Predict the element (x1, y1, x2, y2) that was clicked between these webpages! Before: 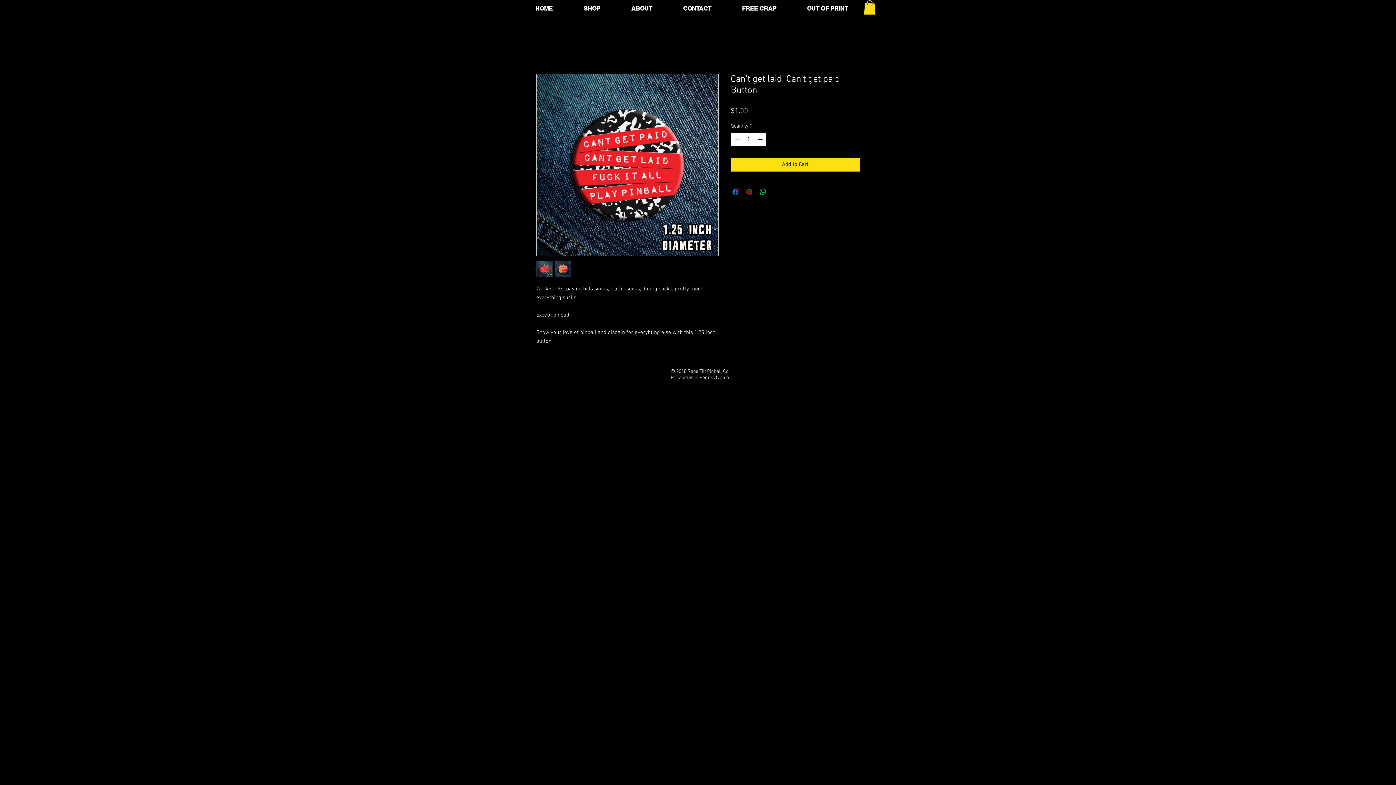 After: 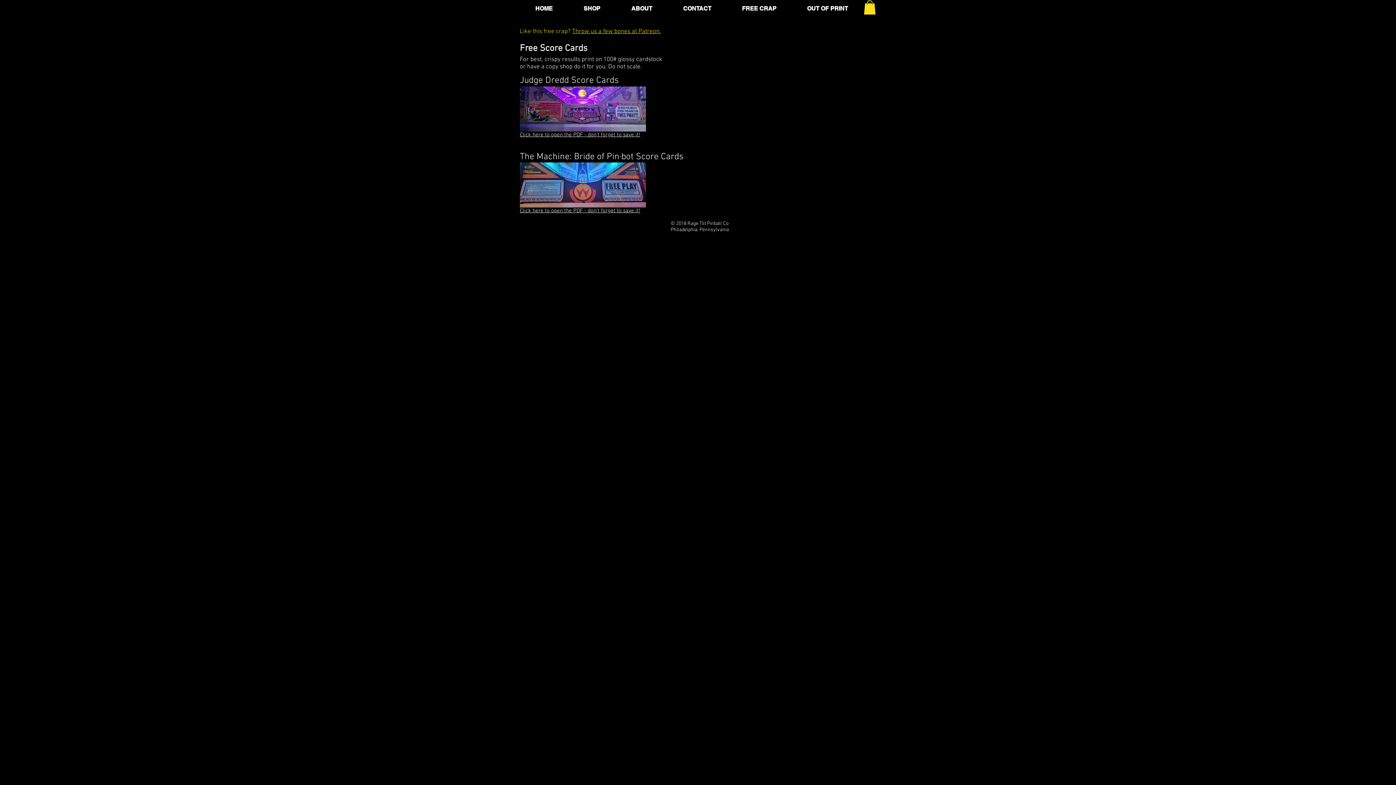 Action: label: FREE CRAP bbox: (726, 0, 792, 17)